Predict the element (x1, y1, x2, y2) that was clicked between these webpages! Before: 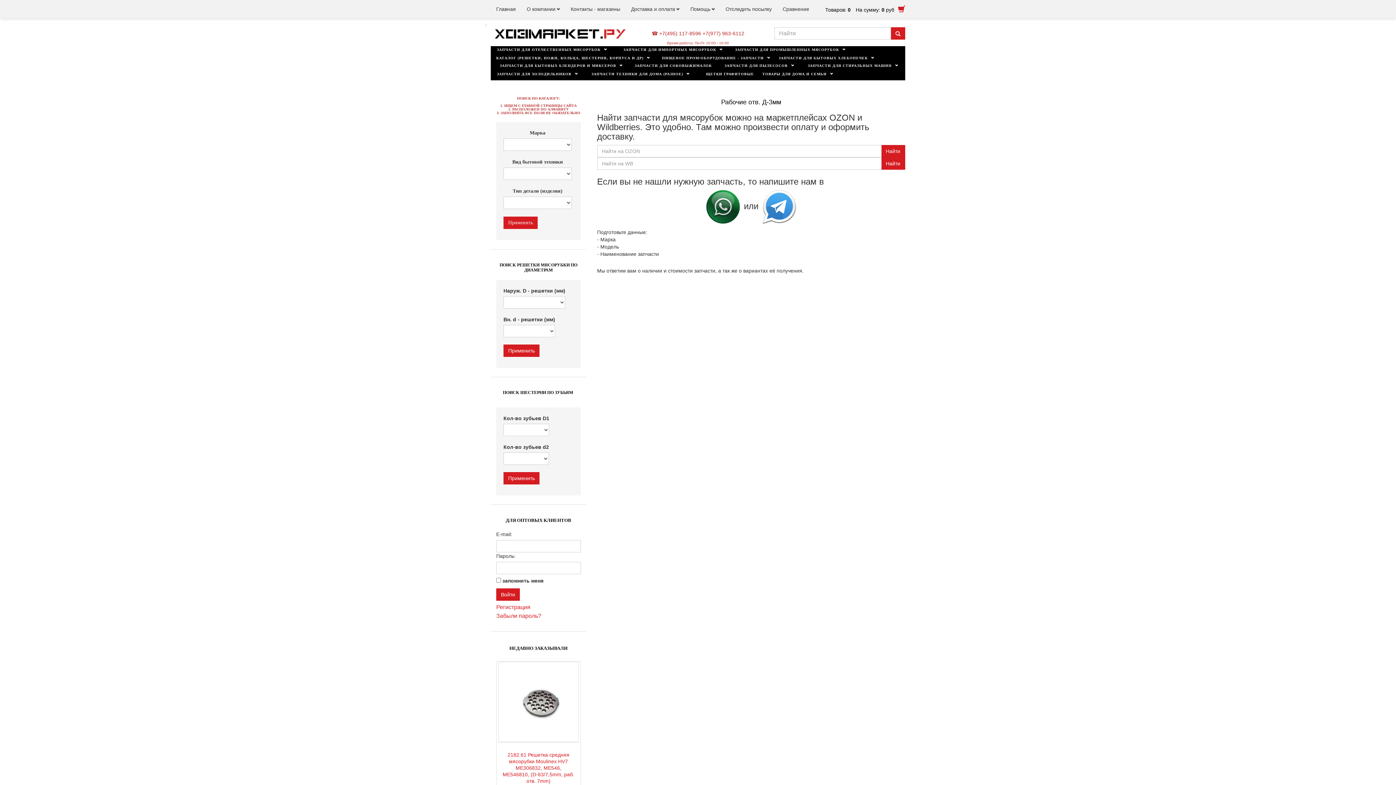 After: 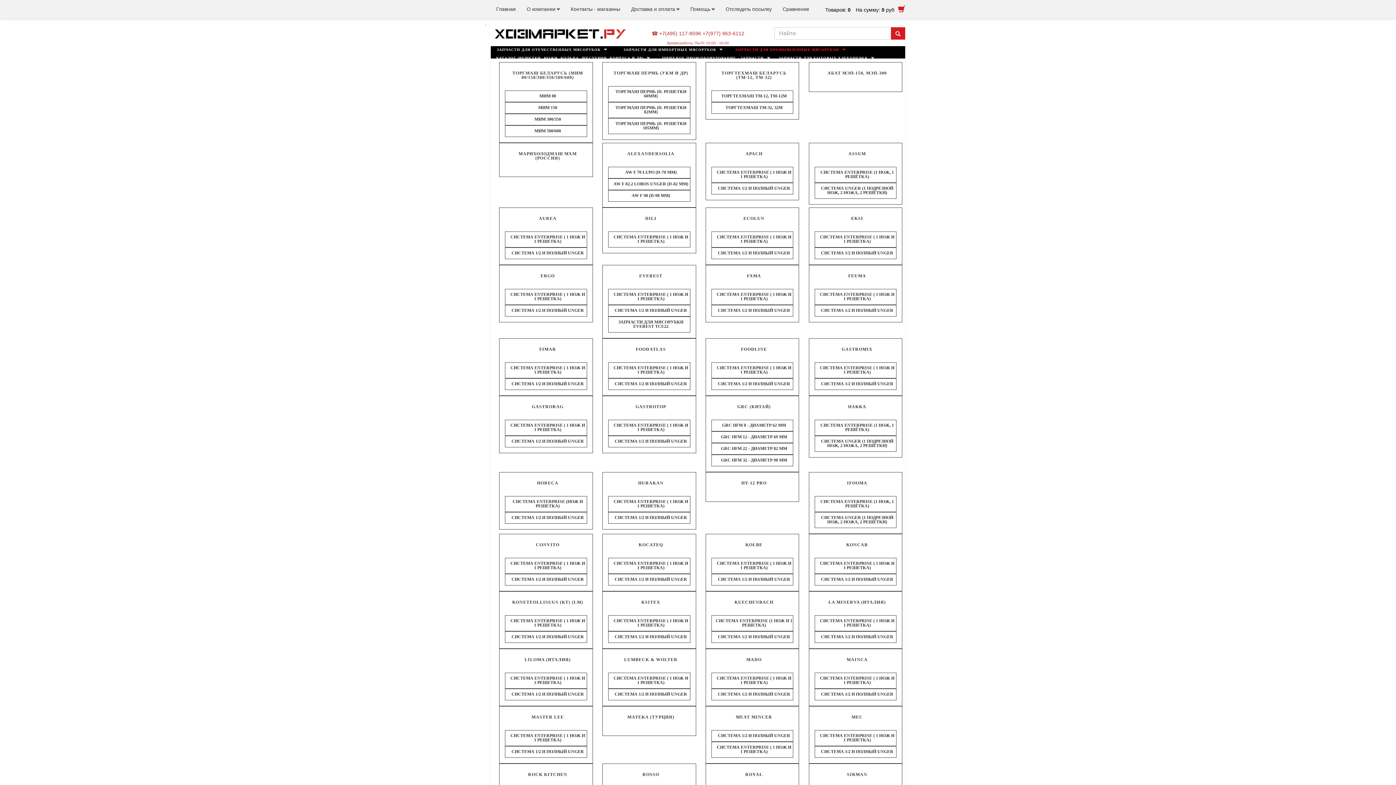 Action: bbox: (728, 47, 849, 55) label: ЗАПЧАСТИ ДЛЯ ПРОМЫШЛЕННЫХ МЯСОРУБОК